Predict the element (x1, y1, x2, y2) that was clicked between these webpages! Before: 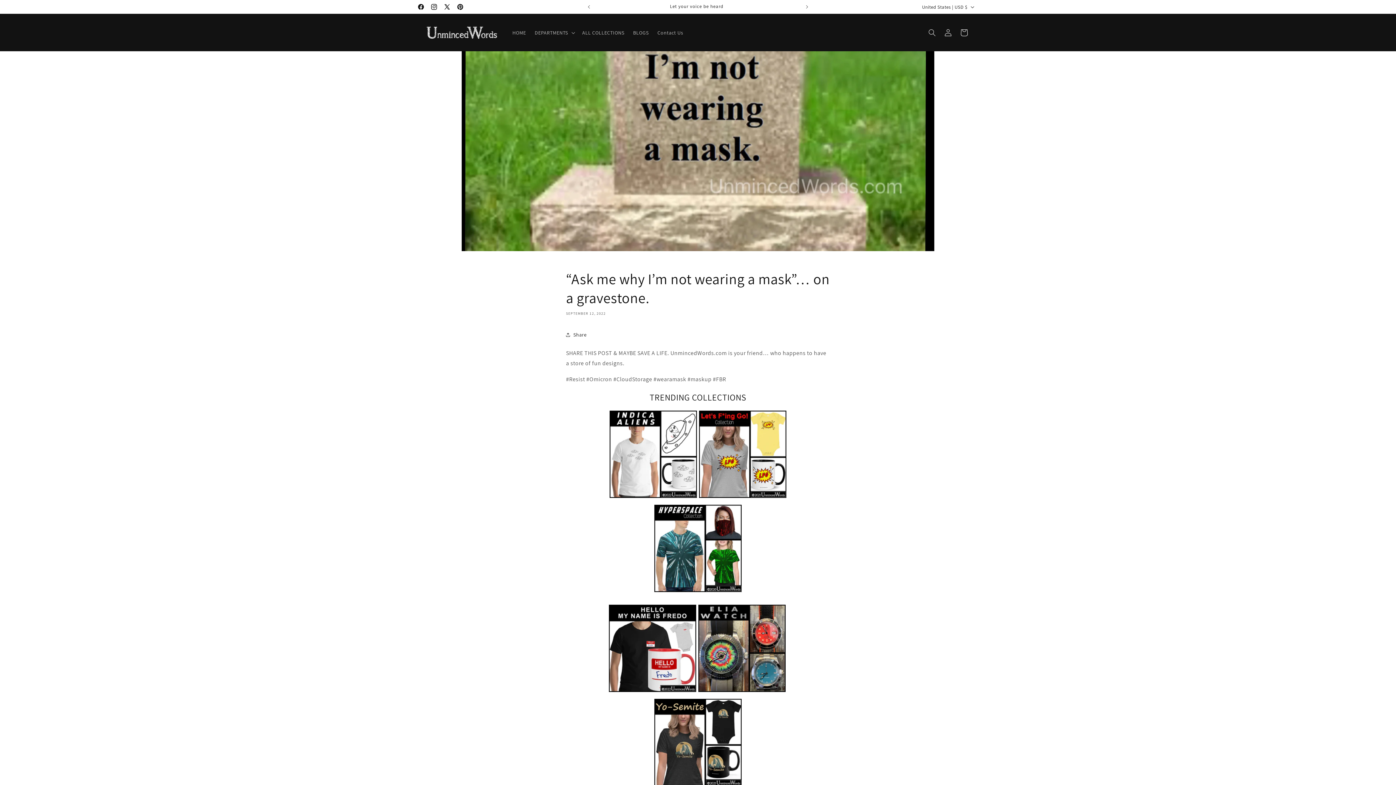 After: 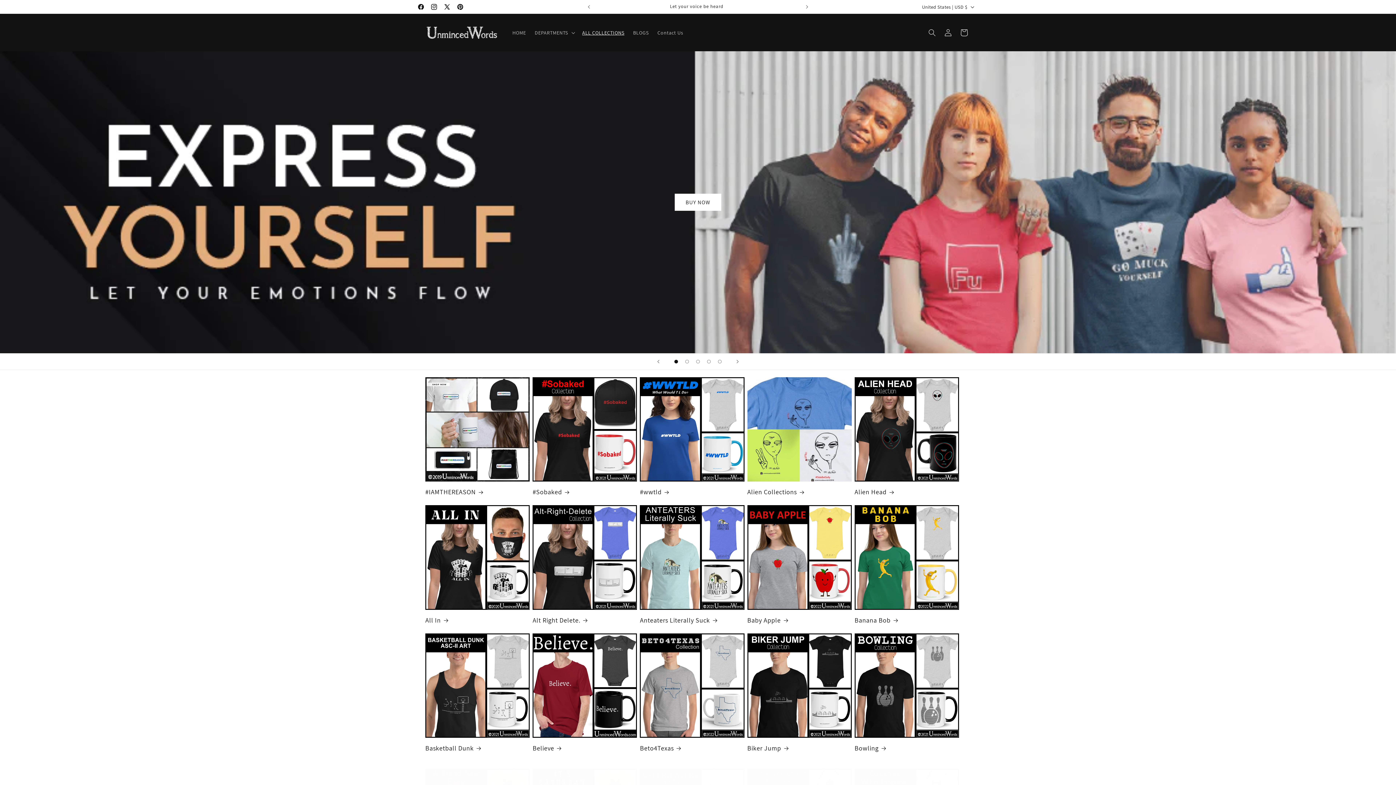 Action: label: ALL COLLECTIONS bbox: (578, 24, 628, 40)